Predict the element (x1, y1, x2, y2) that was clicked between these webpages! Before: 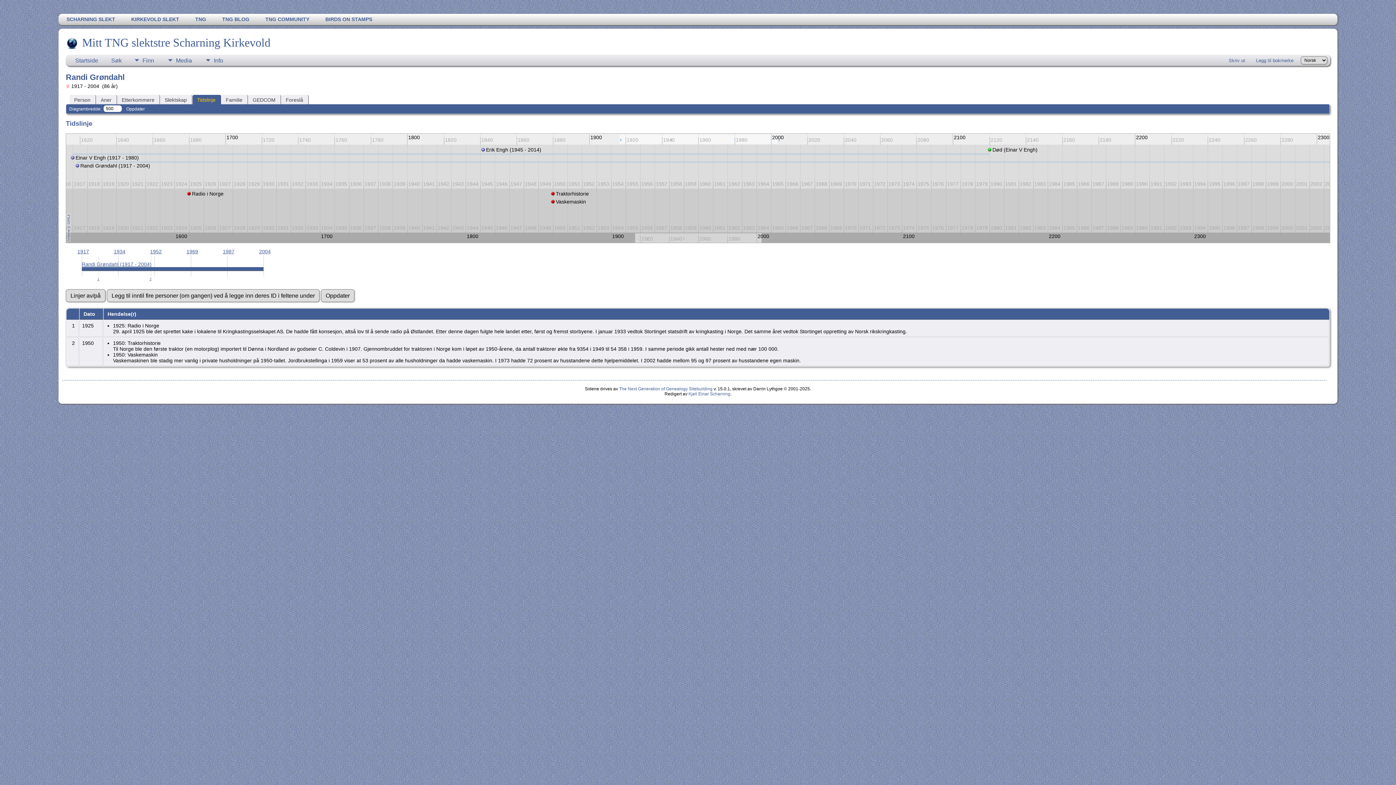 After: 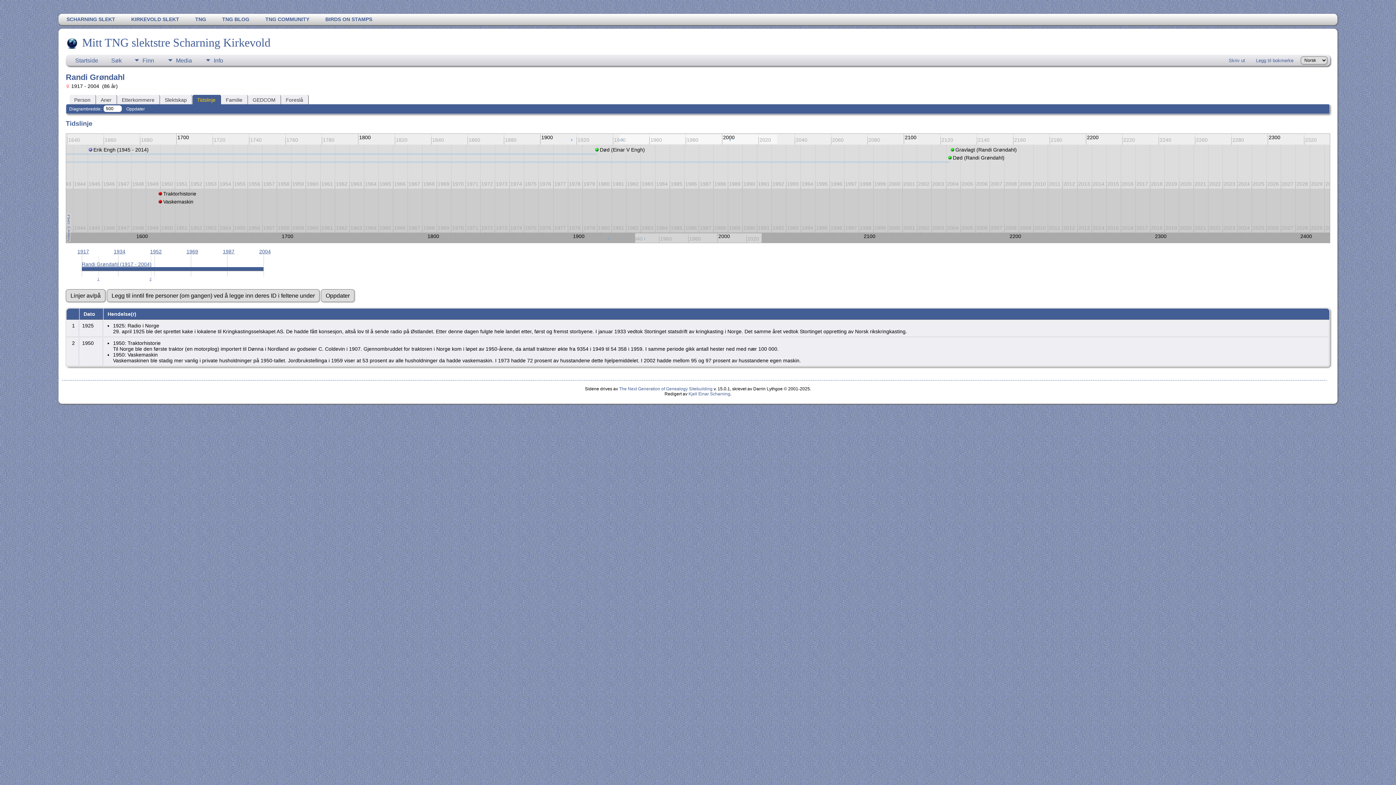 Action: bbox: (222, 248, 234, 254) label: 1987